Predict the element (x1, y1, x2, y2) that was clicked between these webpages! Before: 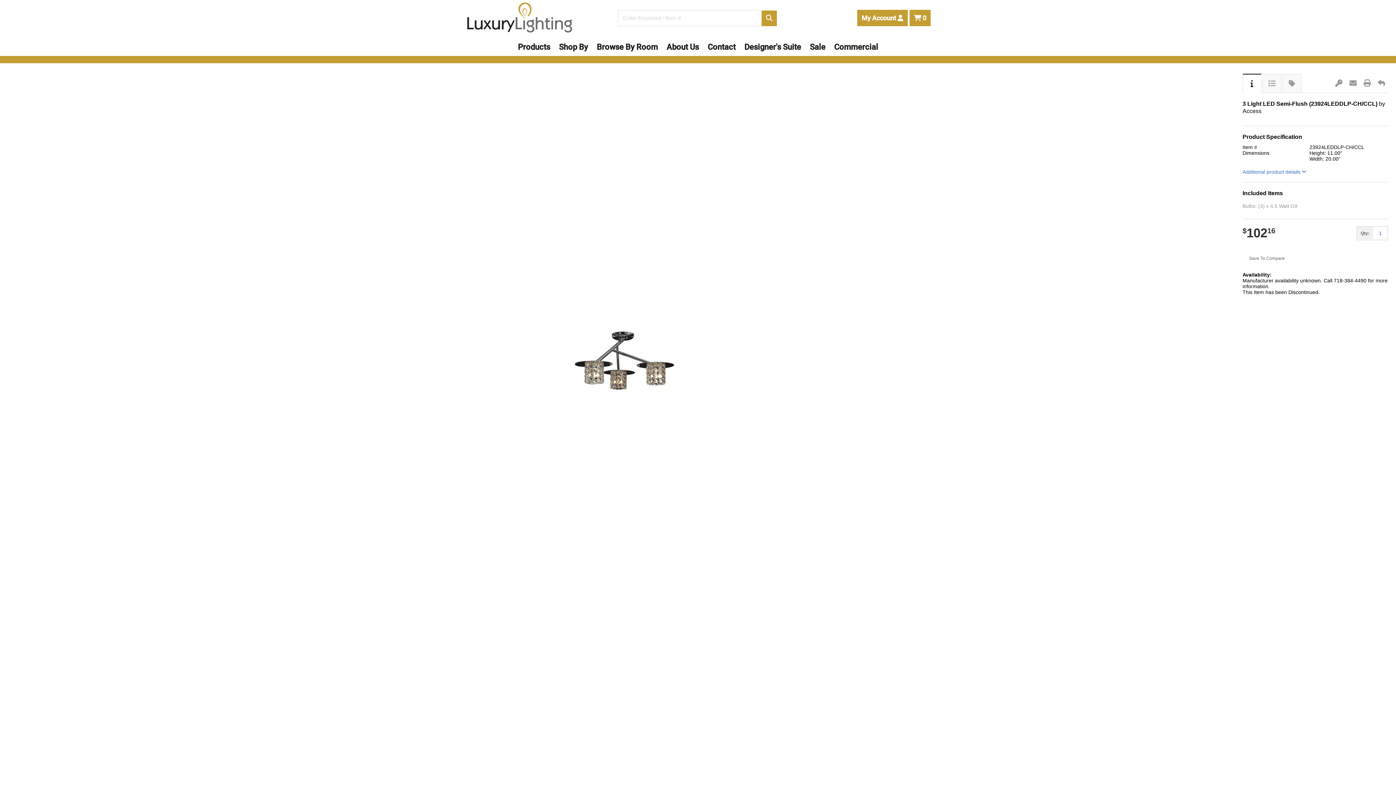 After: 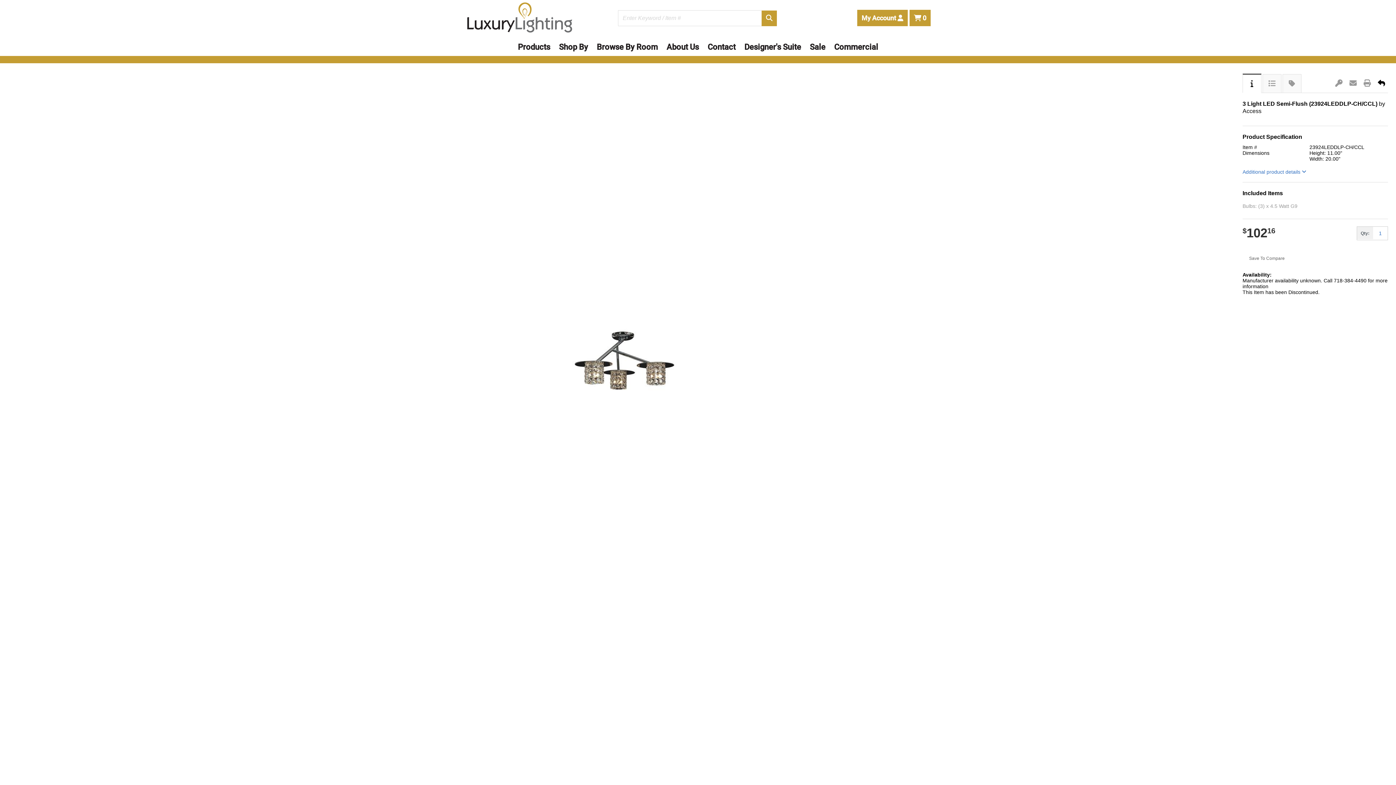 Action: label: Back to Search Results bbox: (1375, 73, 1388, 78)